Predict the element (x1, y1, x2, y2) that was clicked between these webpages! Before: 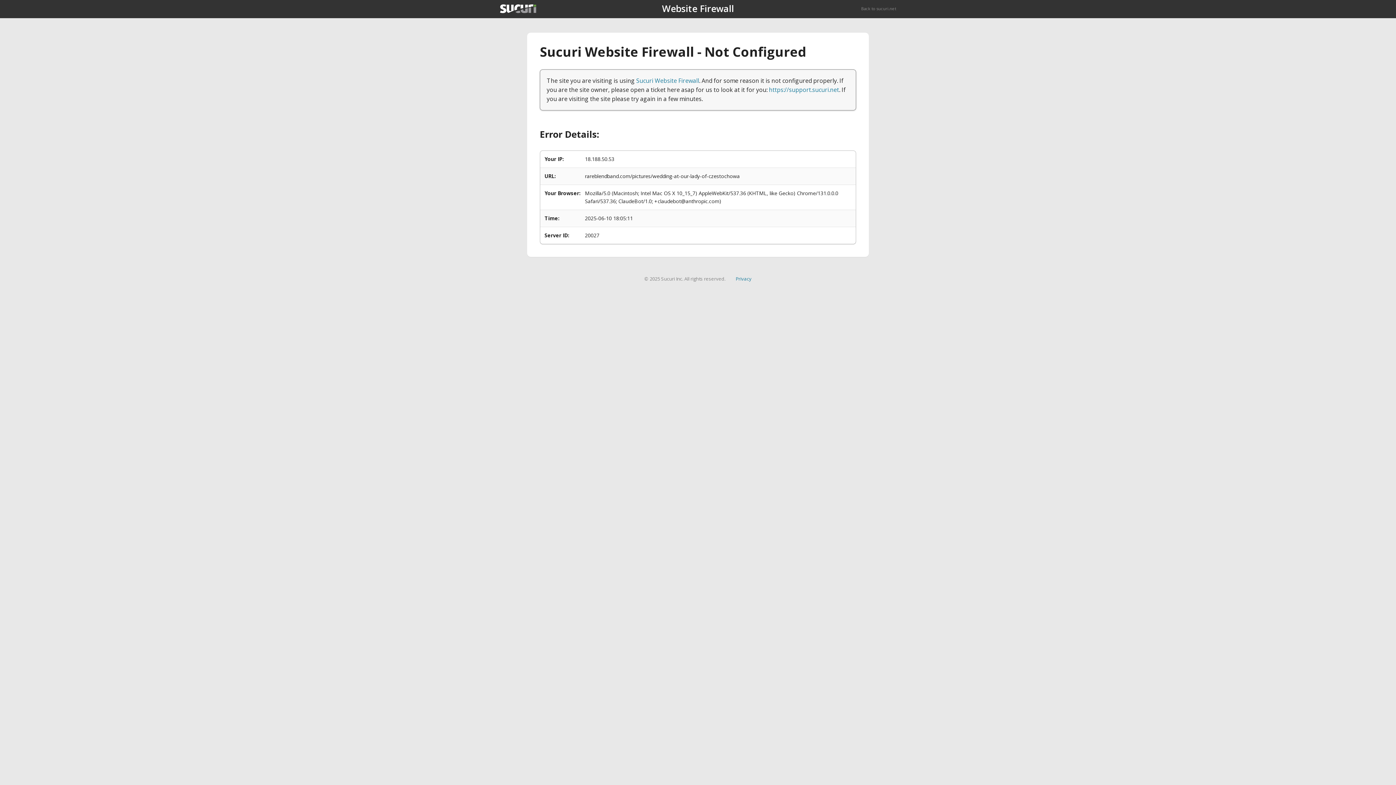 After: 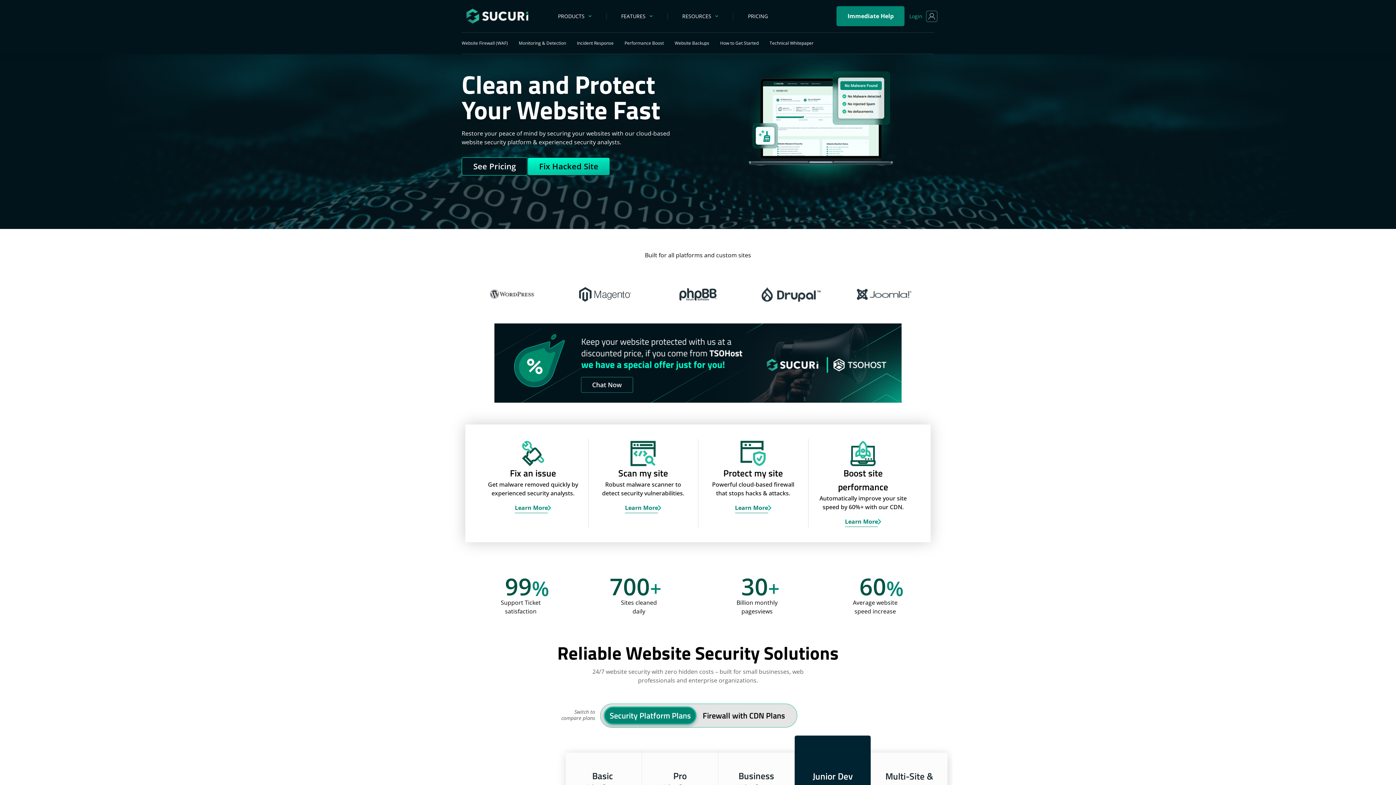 Action: bbox: (500, 4, 536, 13)